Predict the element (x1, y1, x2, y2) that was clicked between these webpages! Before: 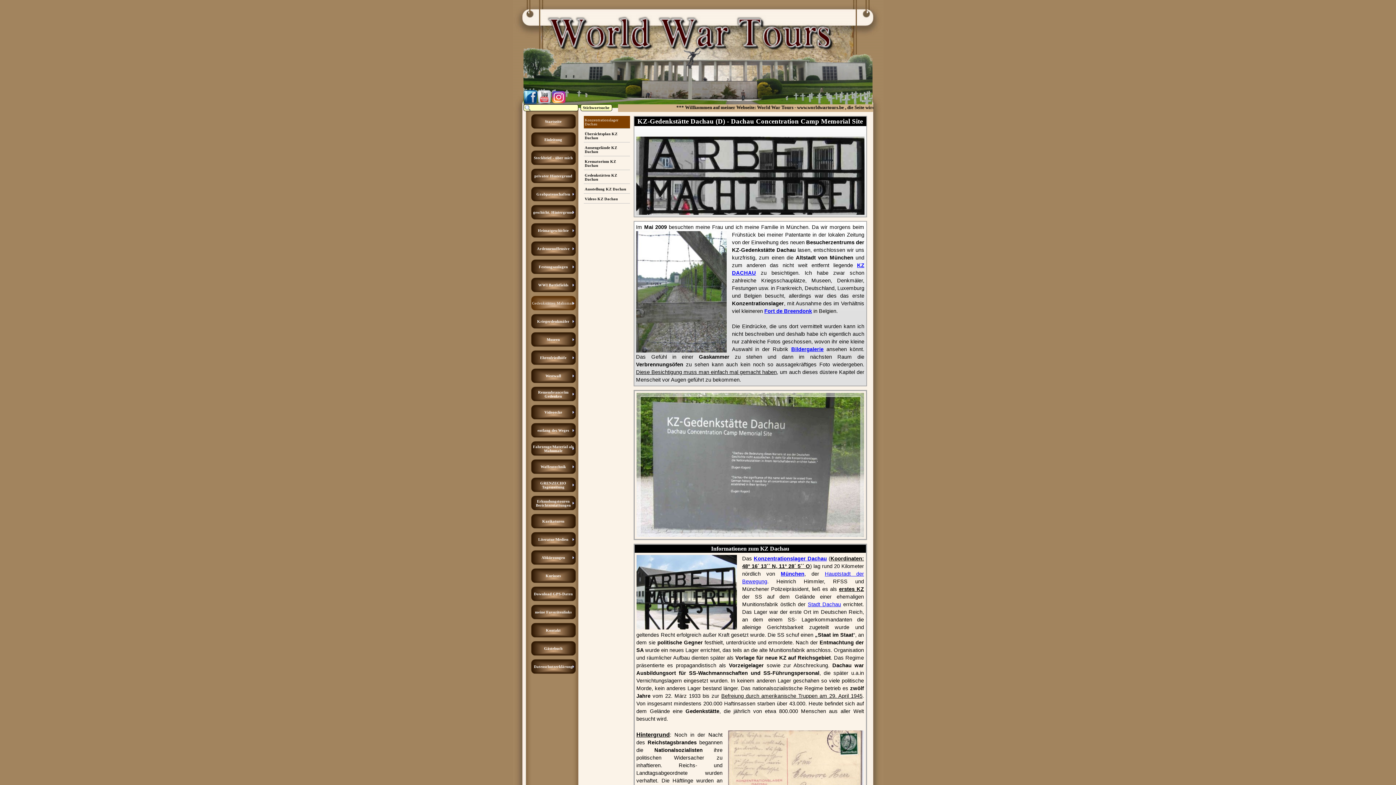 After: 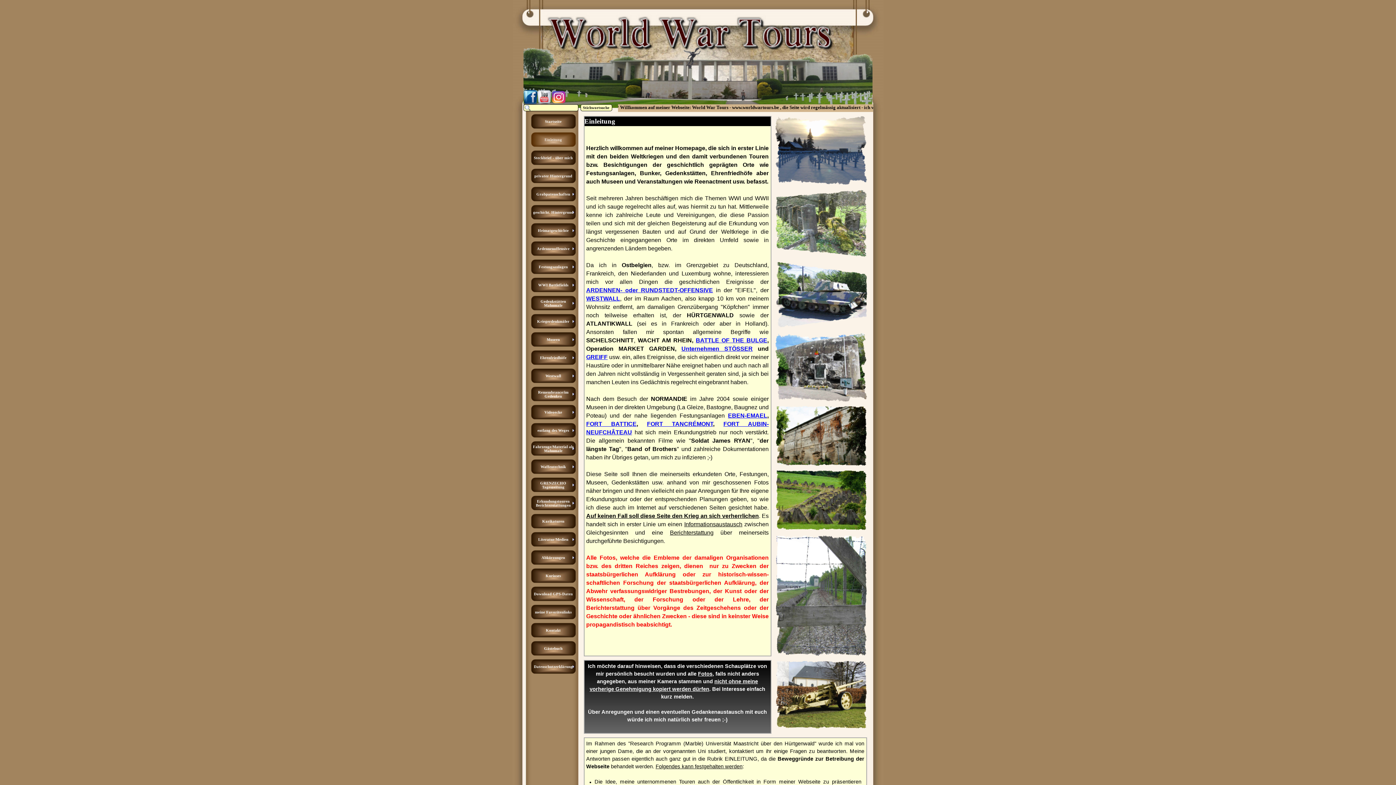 Action: label: Einleitung bbox: (531, 132, 575, 147)